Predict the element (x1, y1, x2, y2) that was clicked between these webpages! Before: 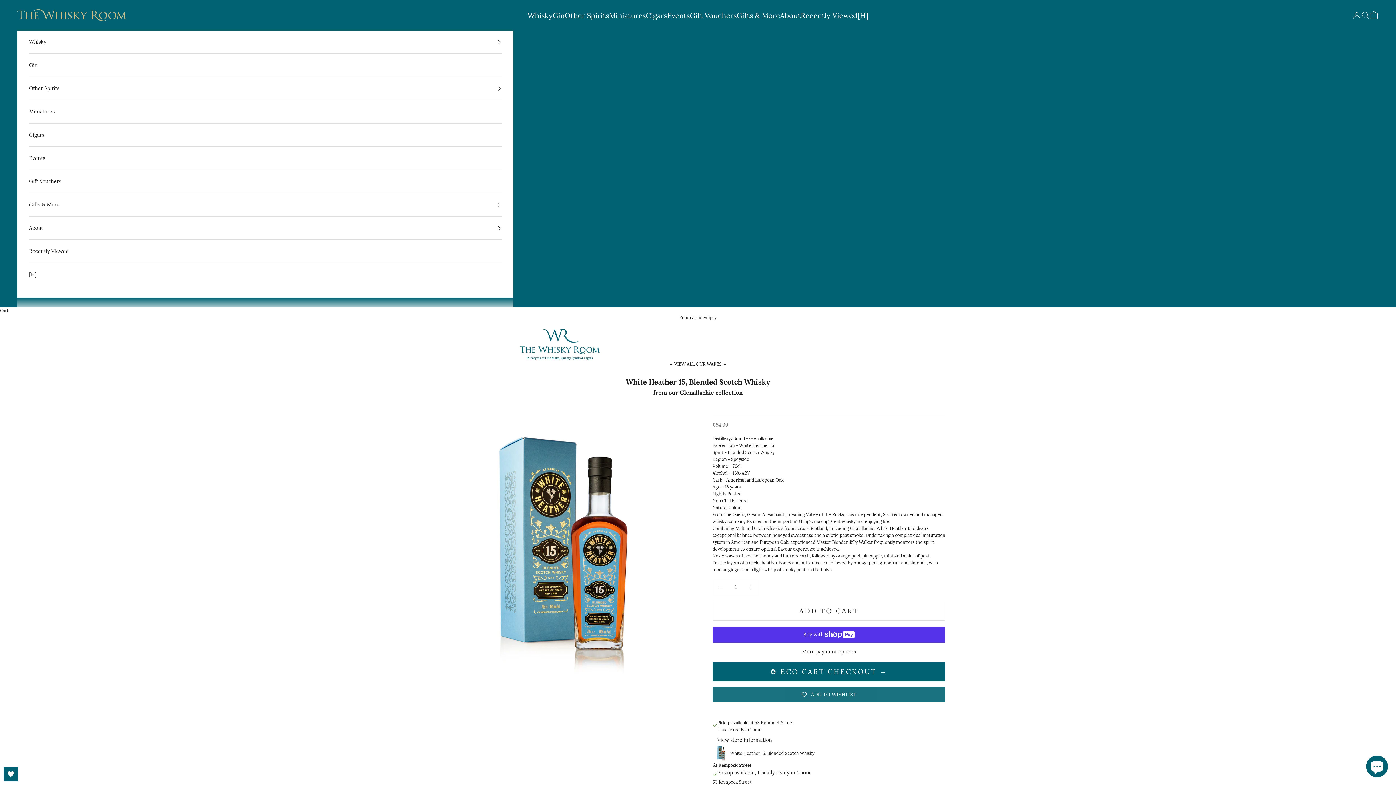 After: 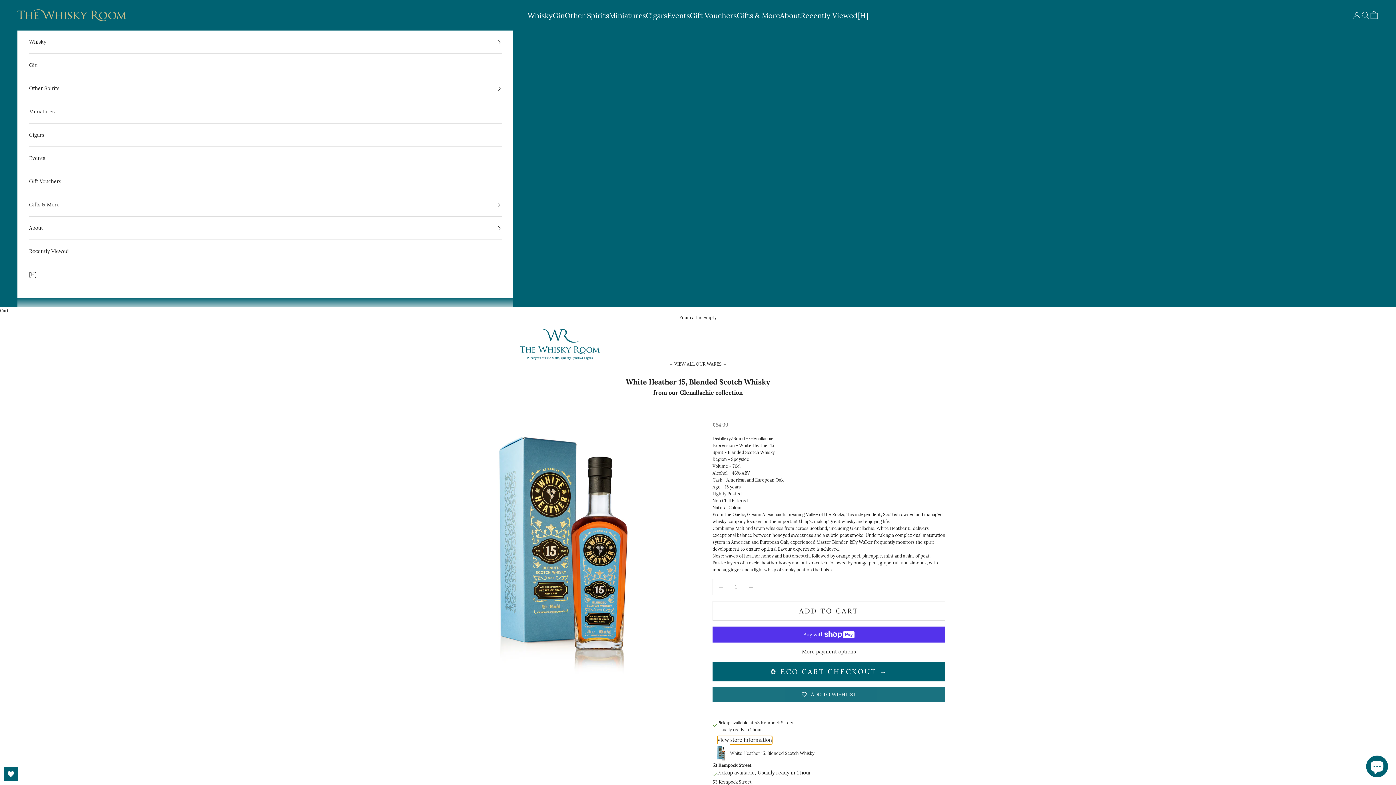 Action: label: View store information bbox: (717, 736, 772, 744)